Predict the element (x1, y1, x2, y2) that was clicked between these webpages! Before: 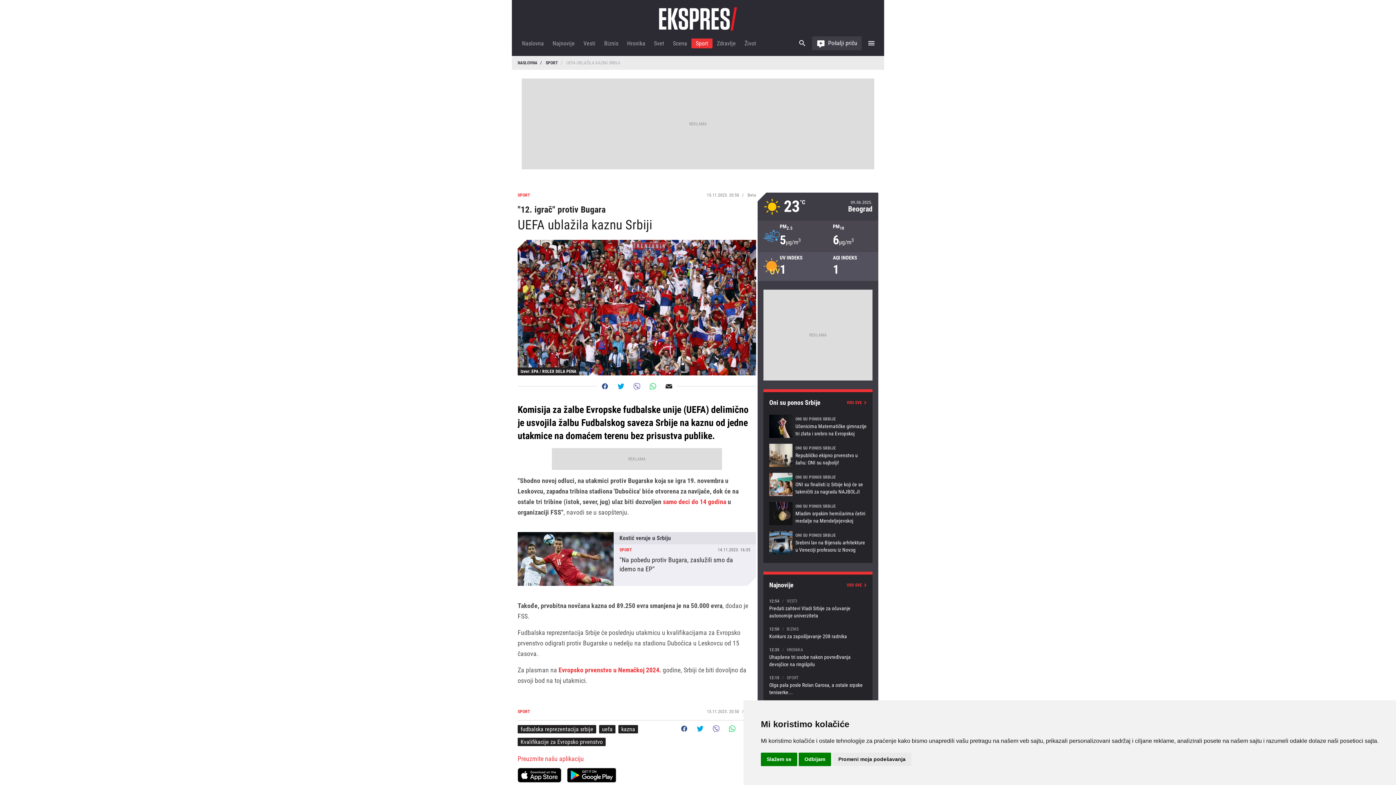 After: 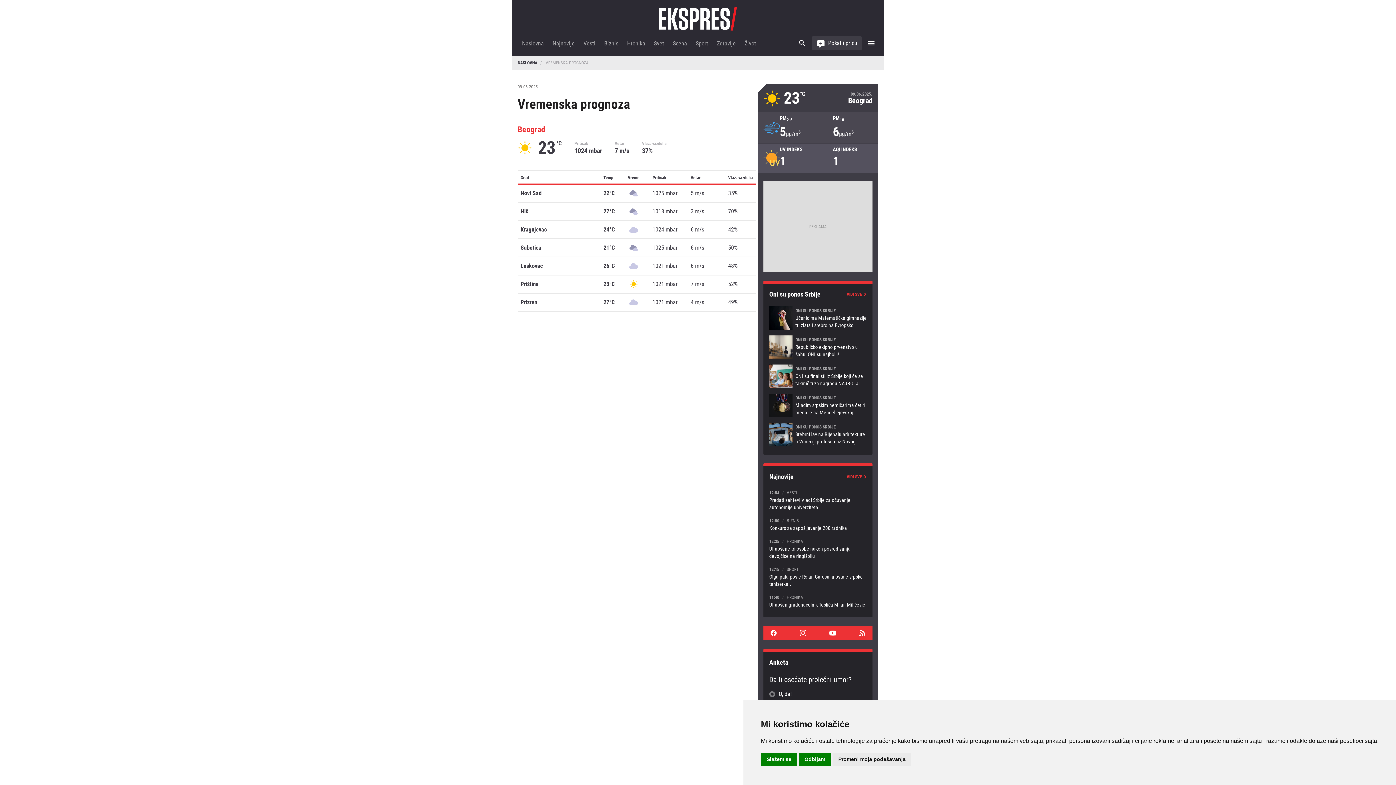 Action: bbox: (763, 197, 872, 216) label: Vremenska prognoza